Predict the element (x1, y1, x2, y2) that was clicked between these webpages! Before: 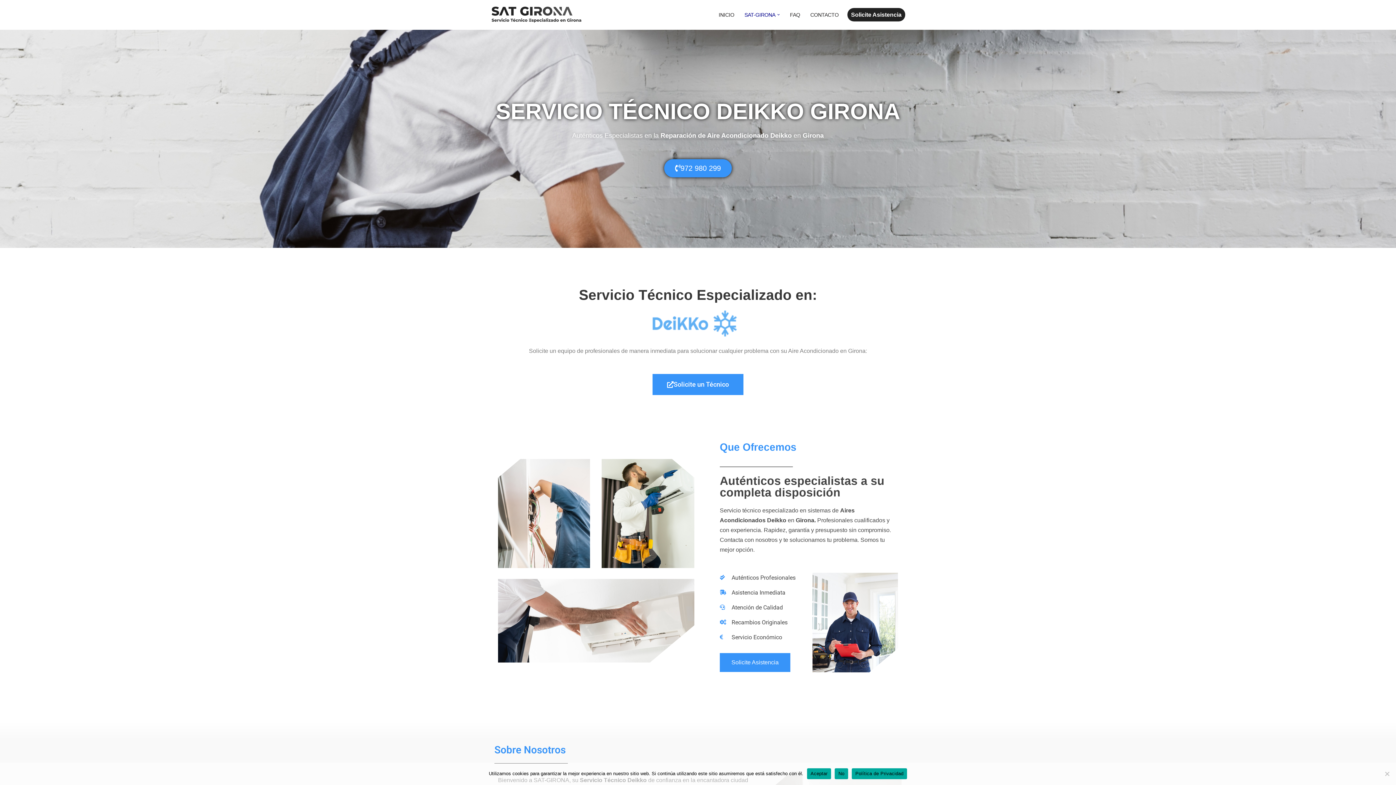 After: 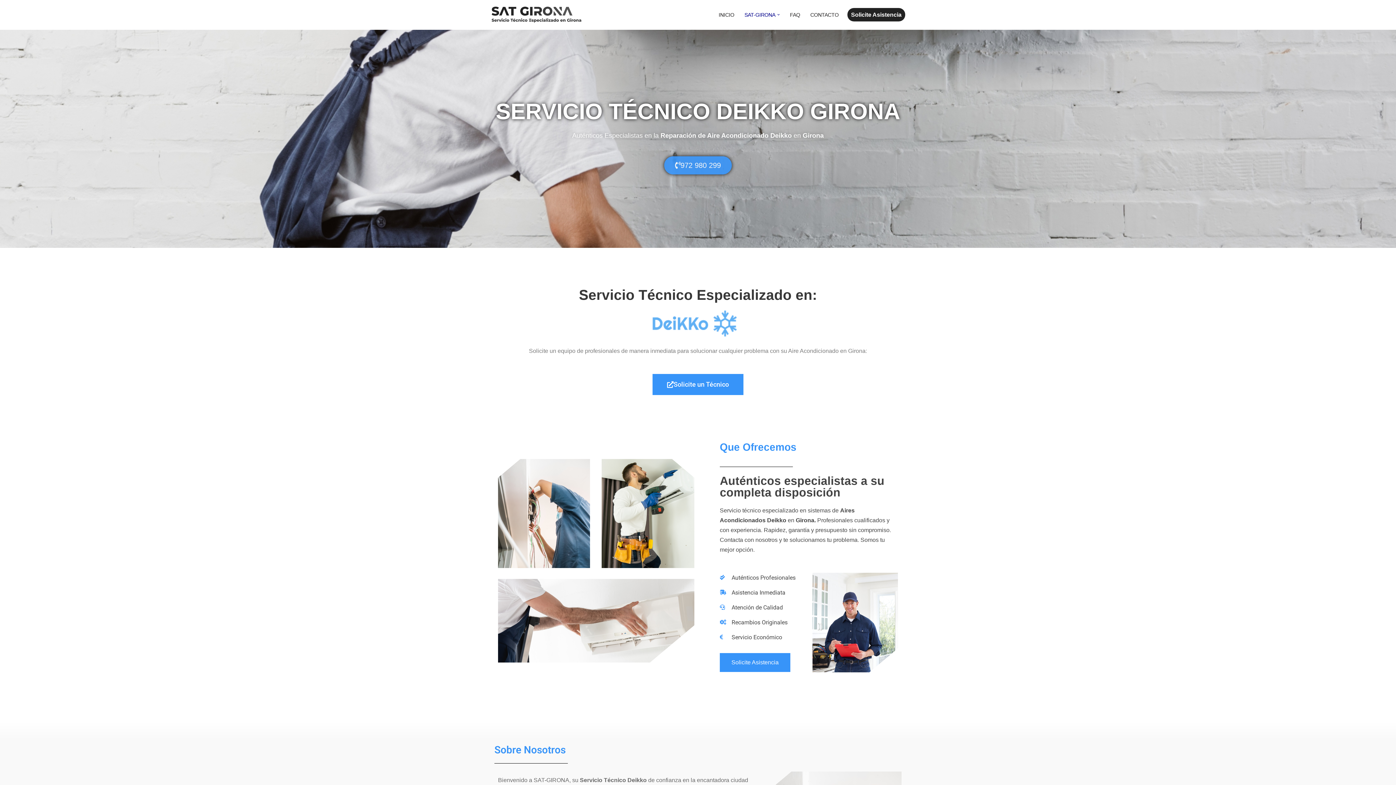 Action: bbox: (664, 159, 732, 177) label: 972 980 299